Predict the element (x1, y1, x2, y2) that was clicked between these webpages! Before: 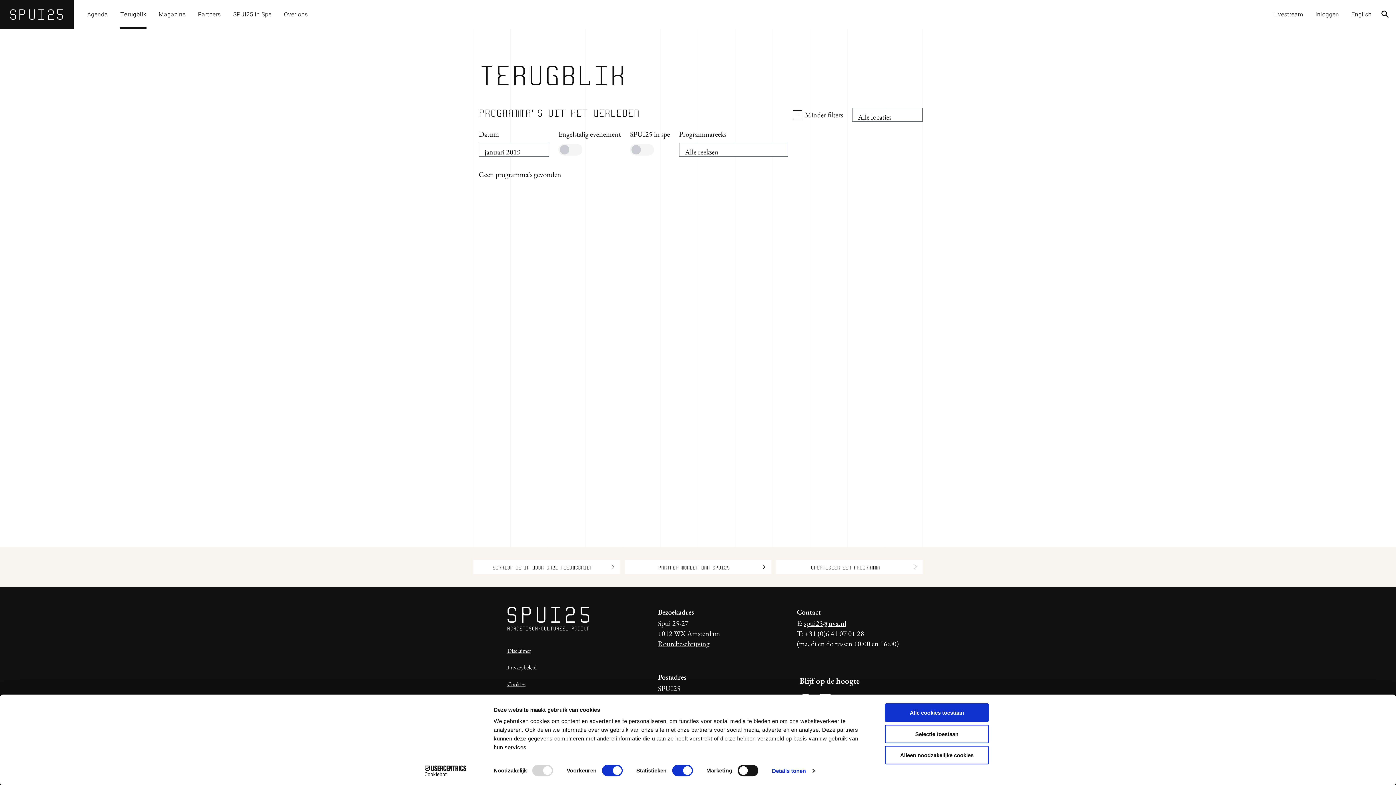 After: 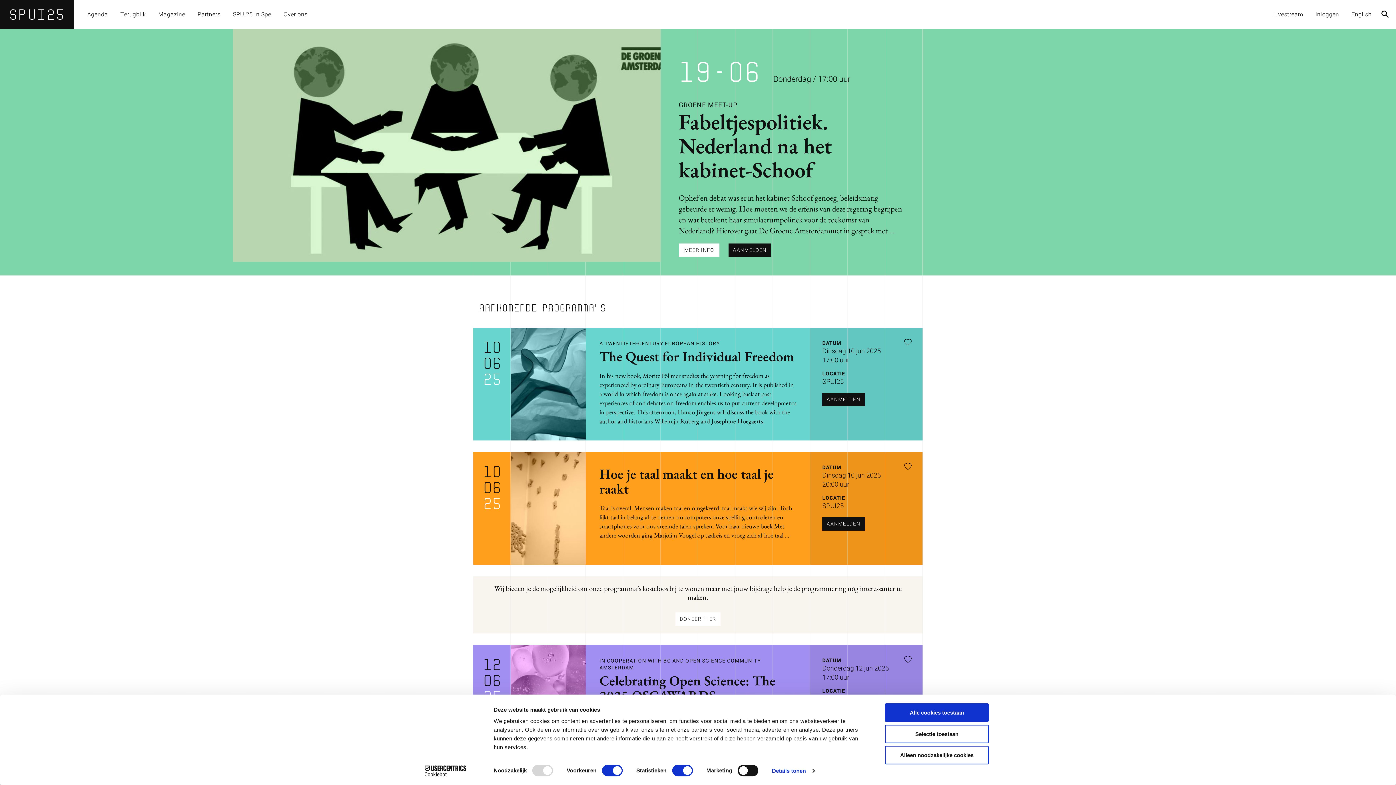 Action: bbox: (507, 607, 589, 630)